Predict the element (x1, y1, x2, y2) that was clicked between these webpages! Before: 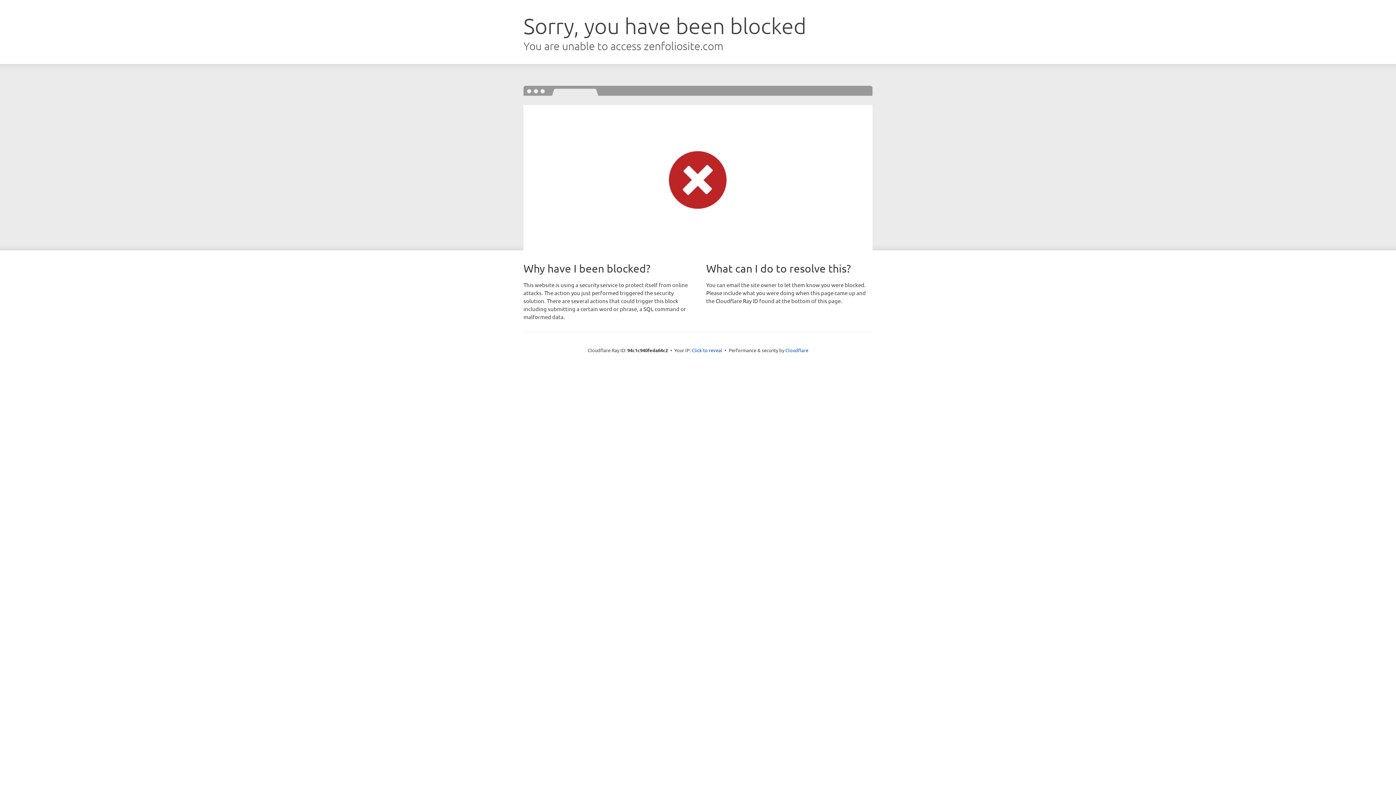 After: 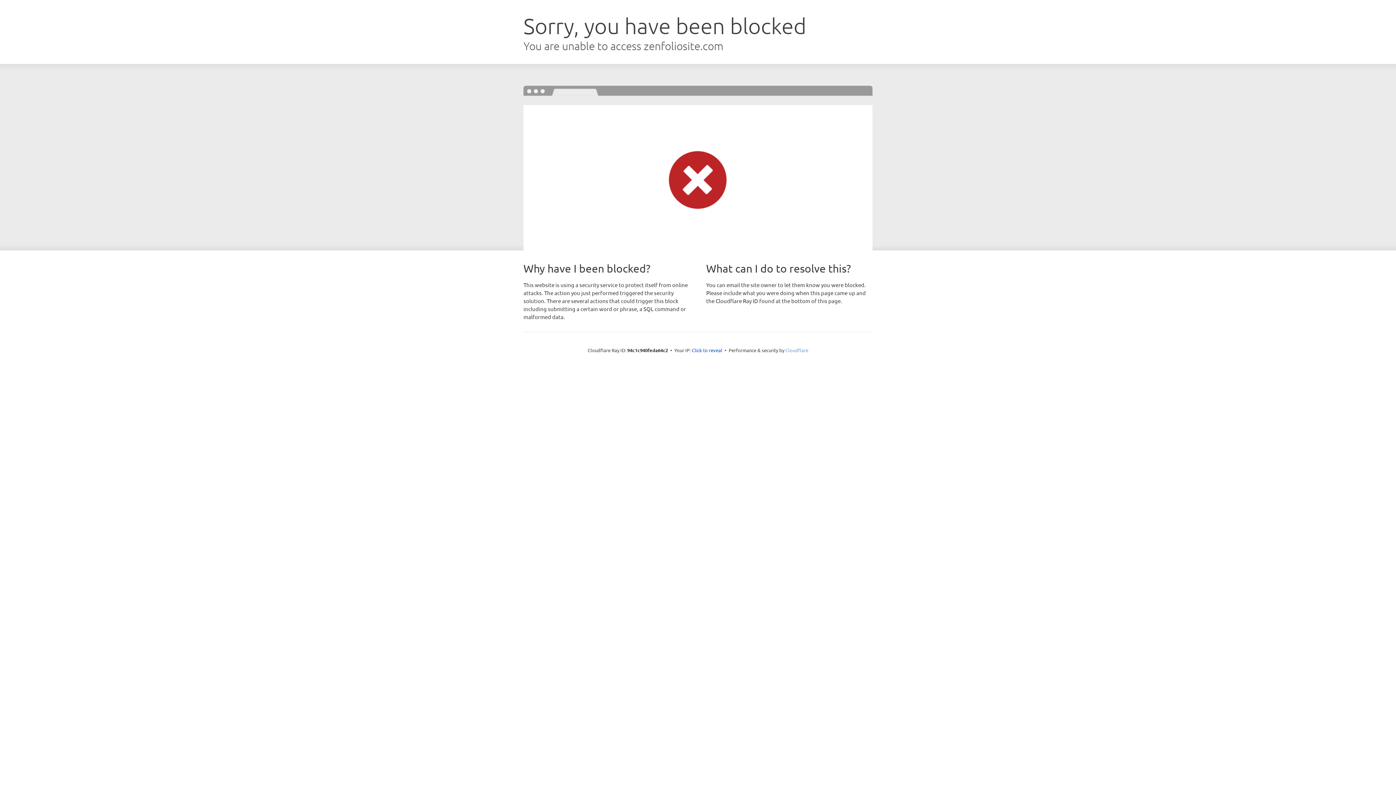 Action: bbox: (785, 347, 808, 353) label: Cloudflare